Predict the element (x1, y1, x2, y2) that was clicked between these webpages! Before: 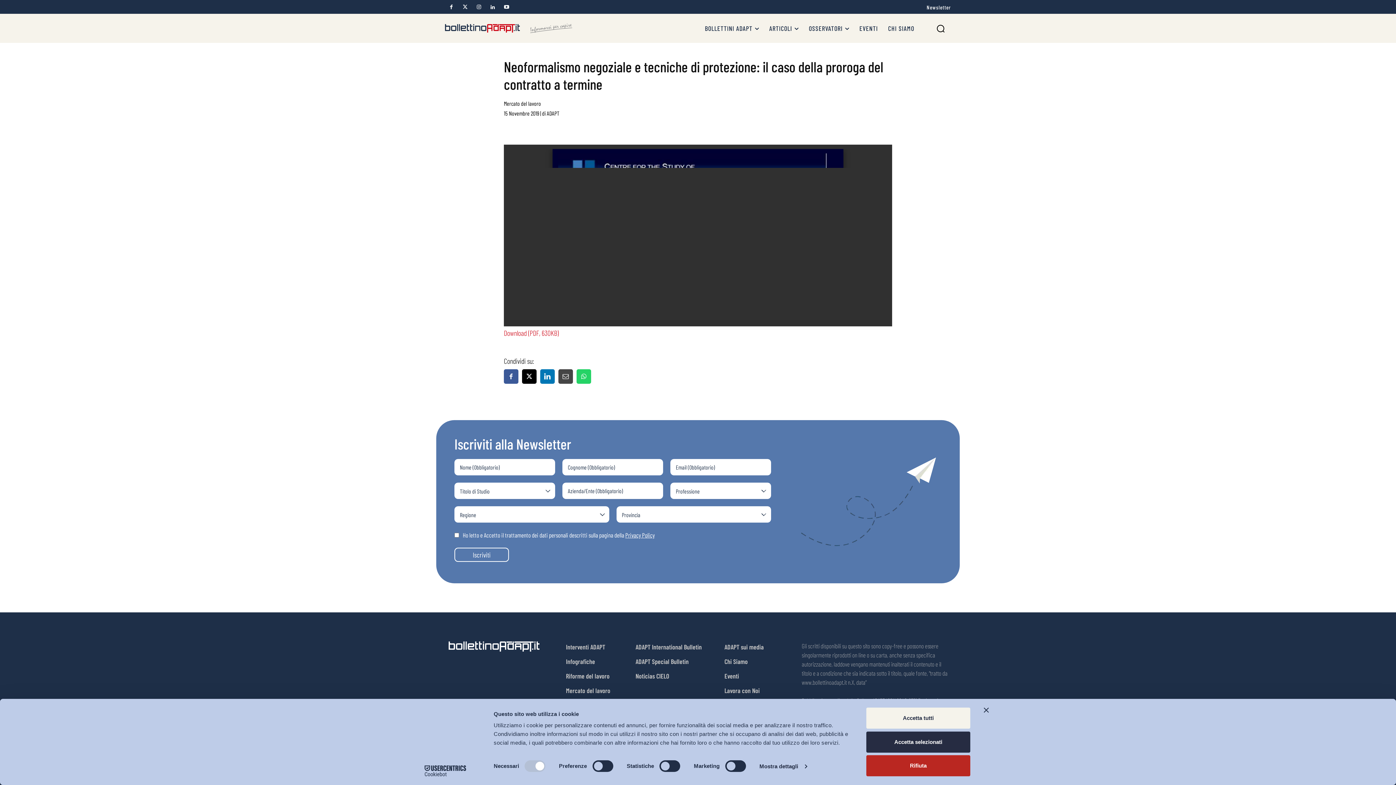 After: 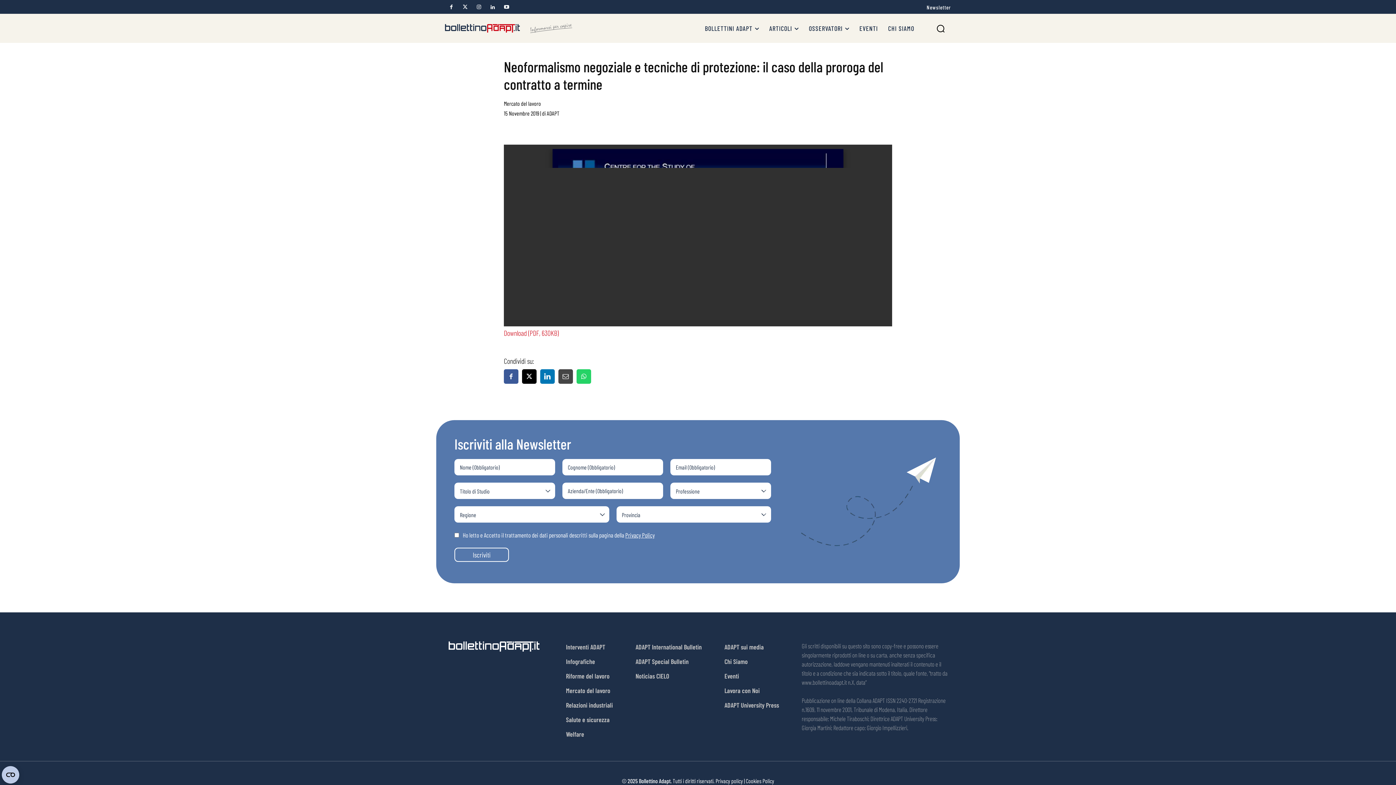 Action: label: Accetta selezionati bbox: (866, 731, 970, 752)